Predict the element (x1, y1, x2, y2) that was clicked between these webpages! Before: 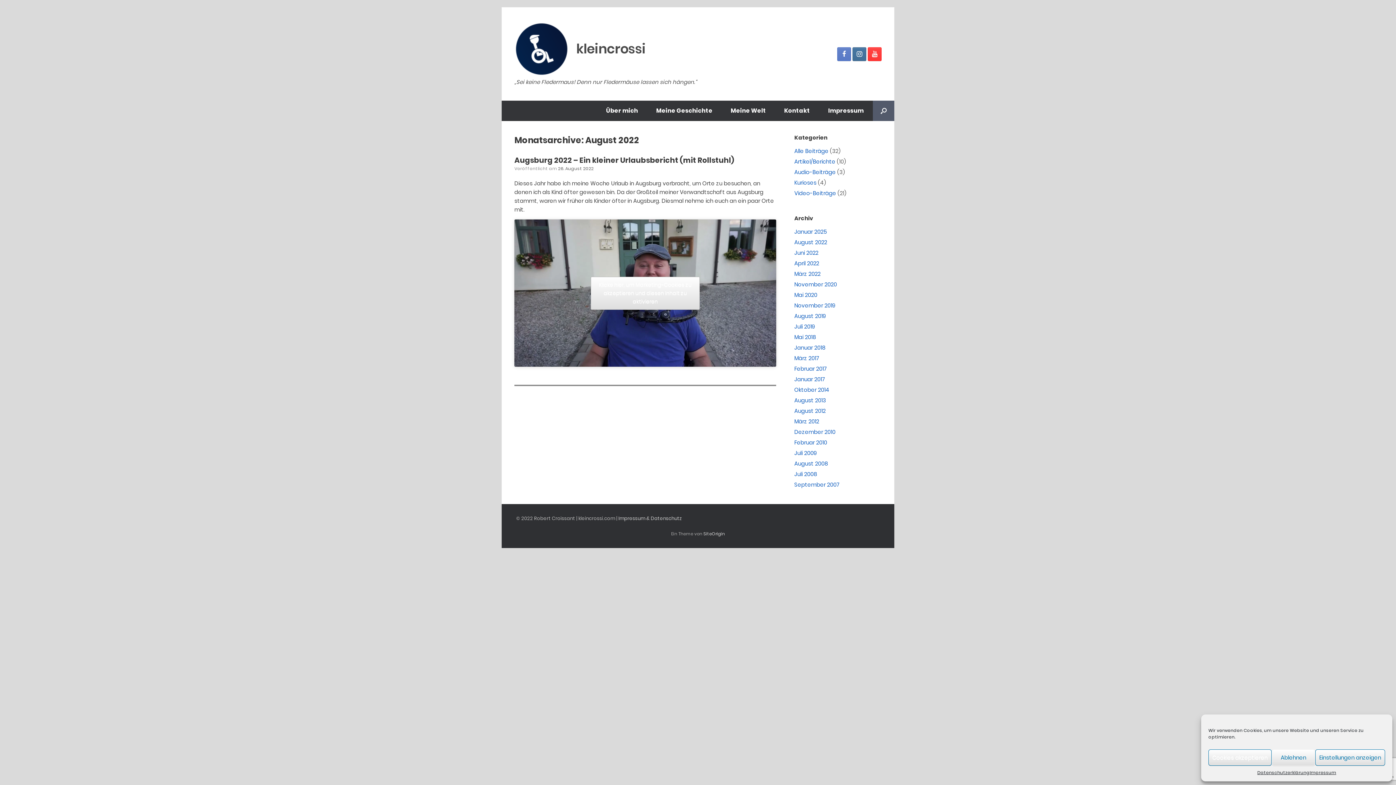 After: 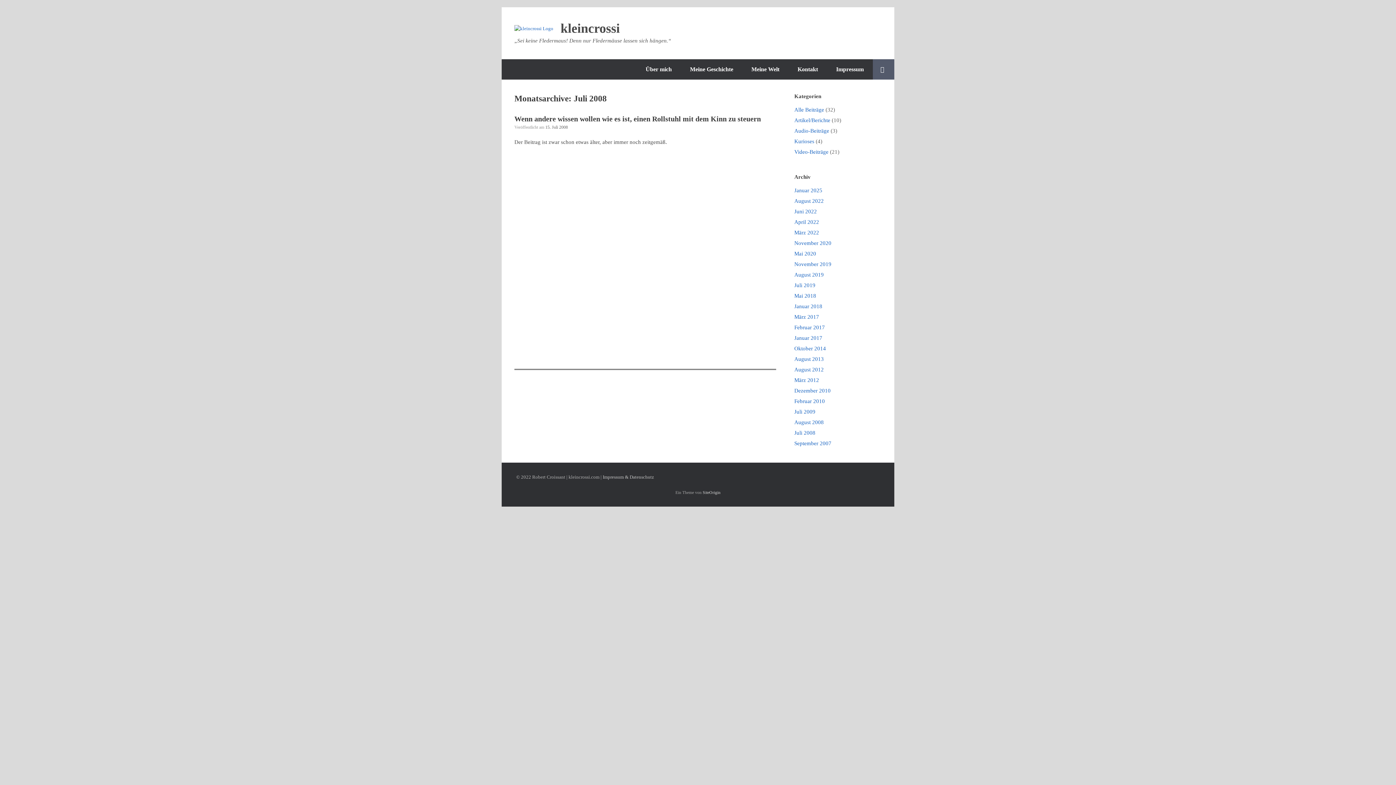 Action: label: Juli 2008 bbox: (794, 470, 817, 478)